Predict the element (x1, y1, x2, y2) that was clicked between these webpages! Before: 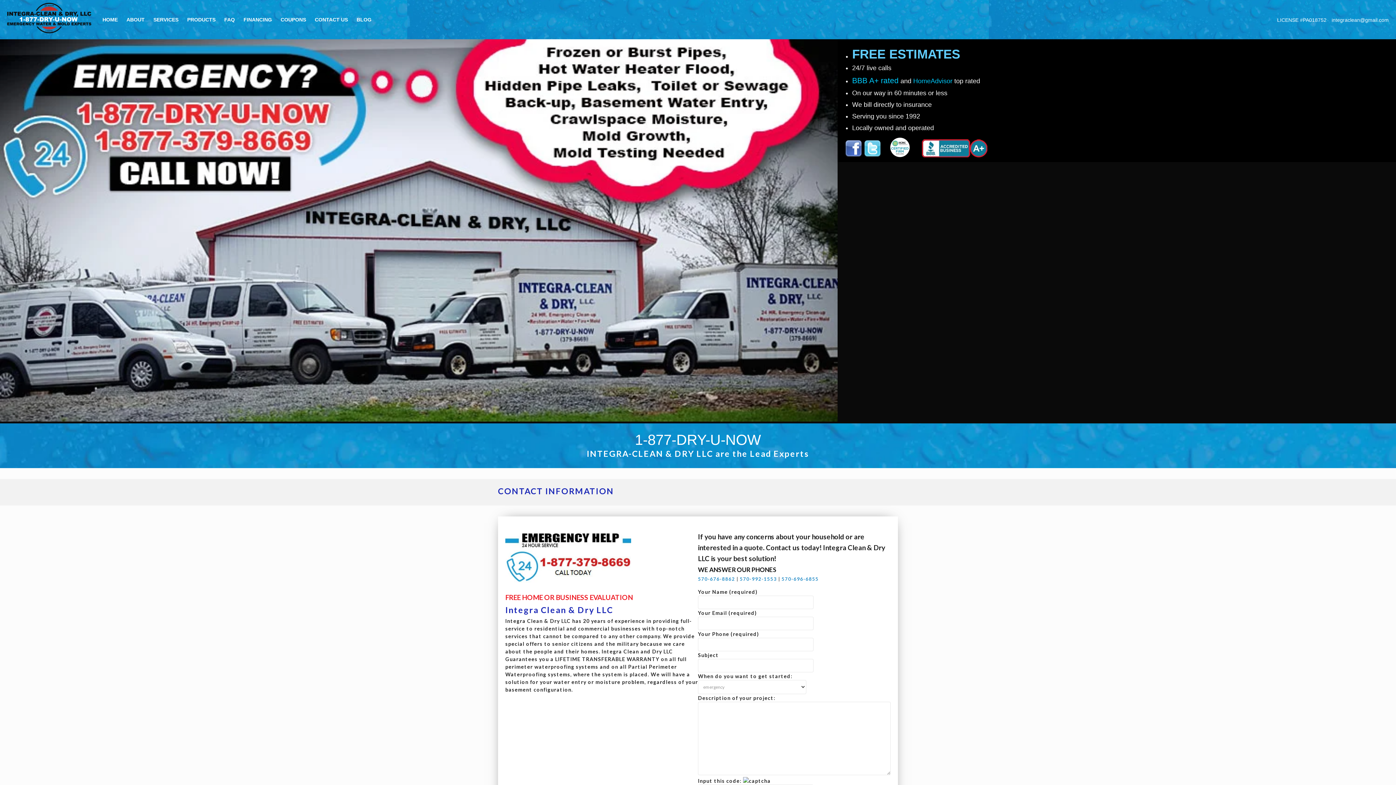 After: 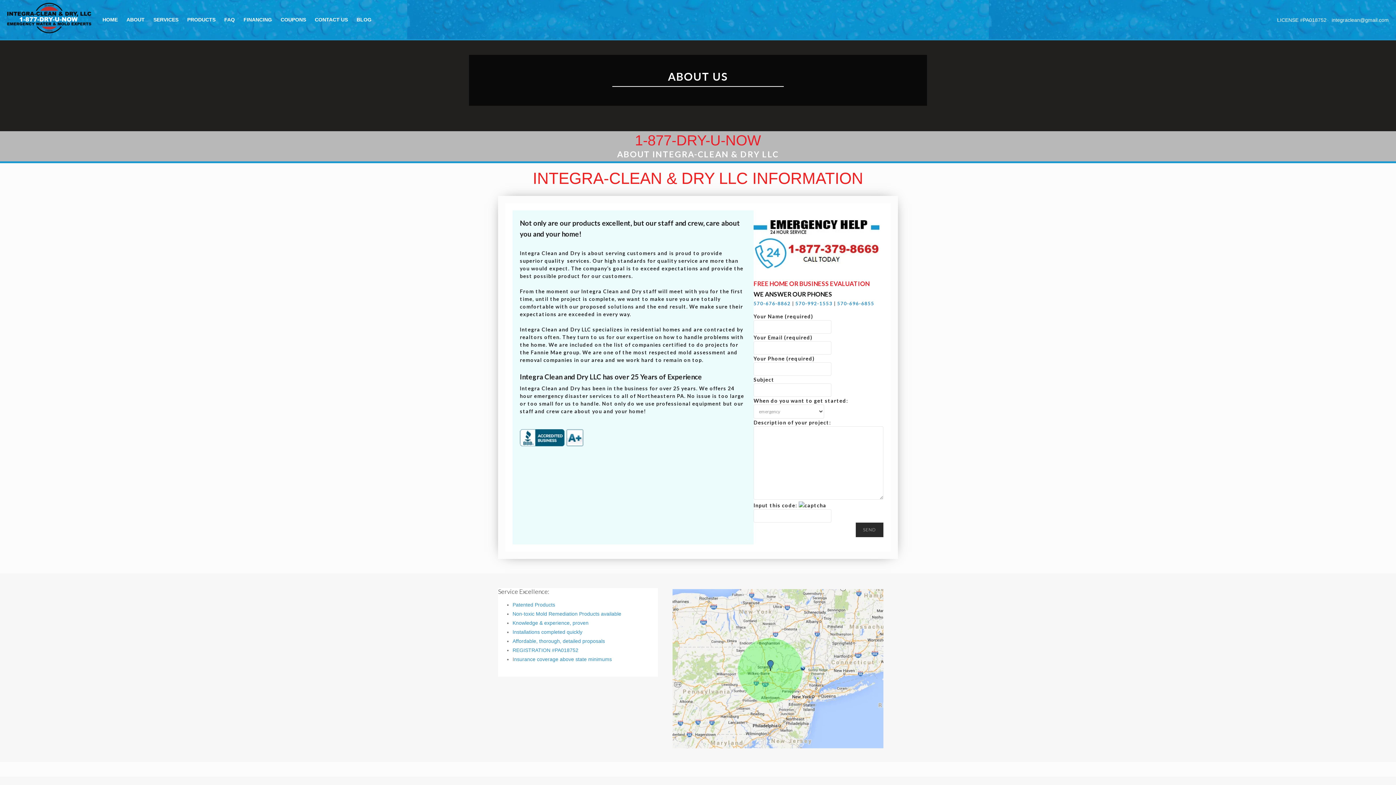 Action: label: ABOUT bbox: (122, 15, 148, 24)